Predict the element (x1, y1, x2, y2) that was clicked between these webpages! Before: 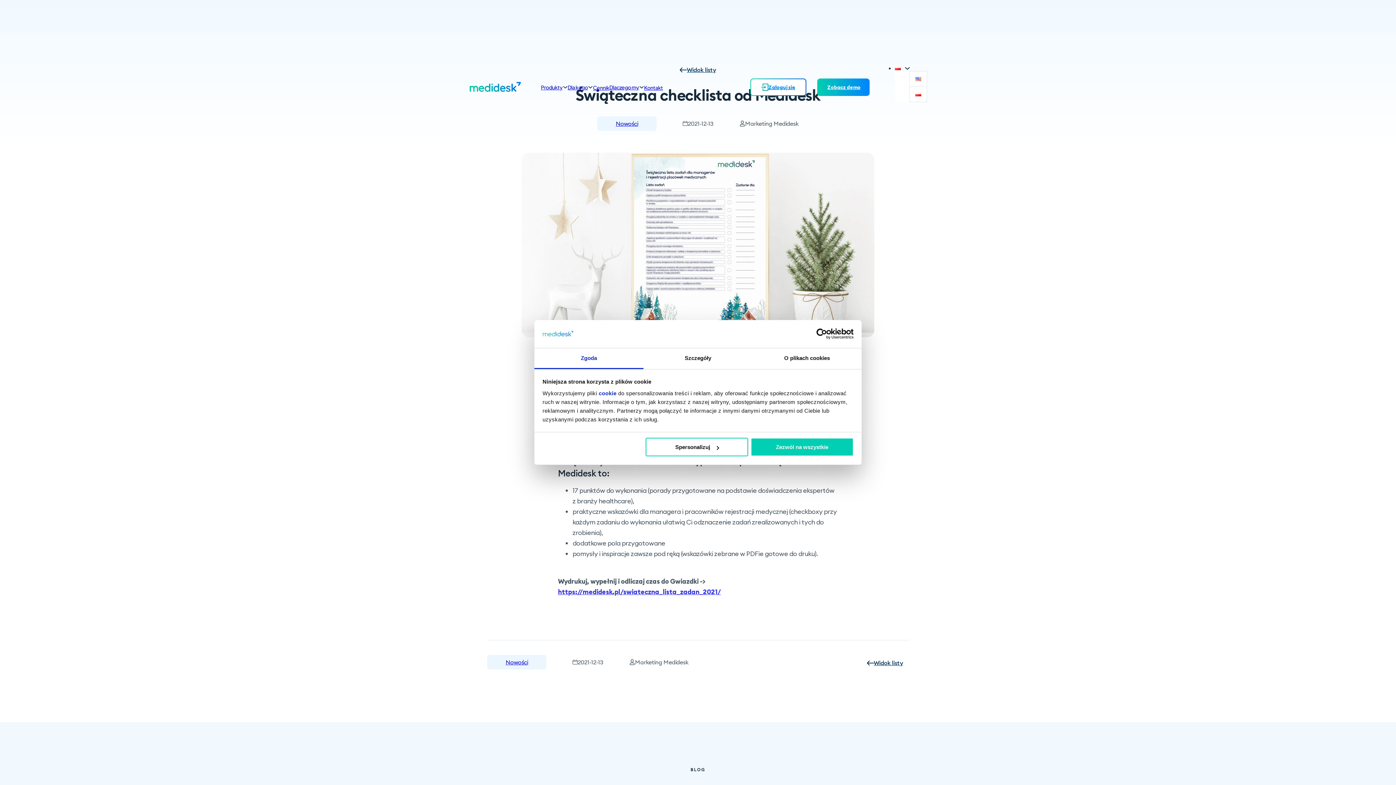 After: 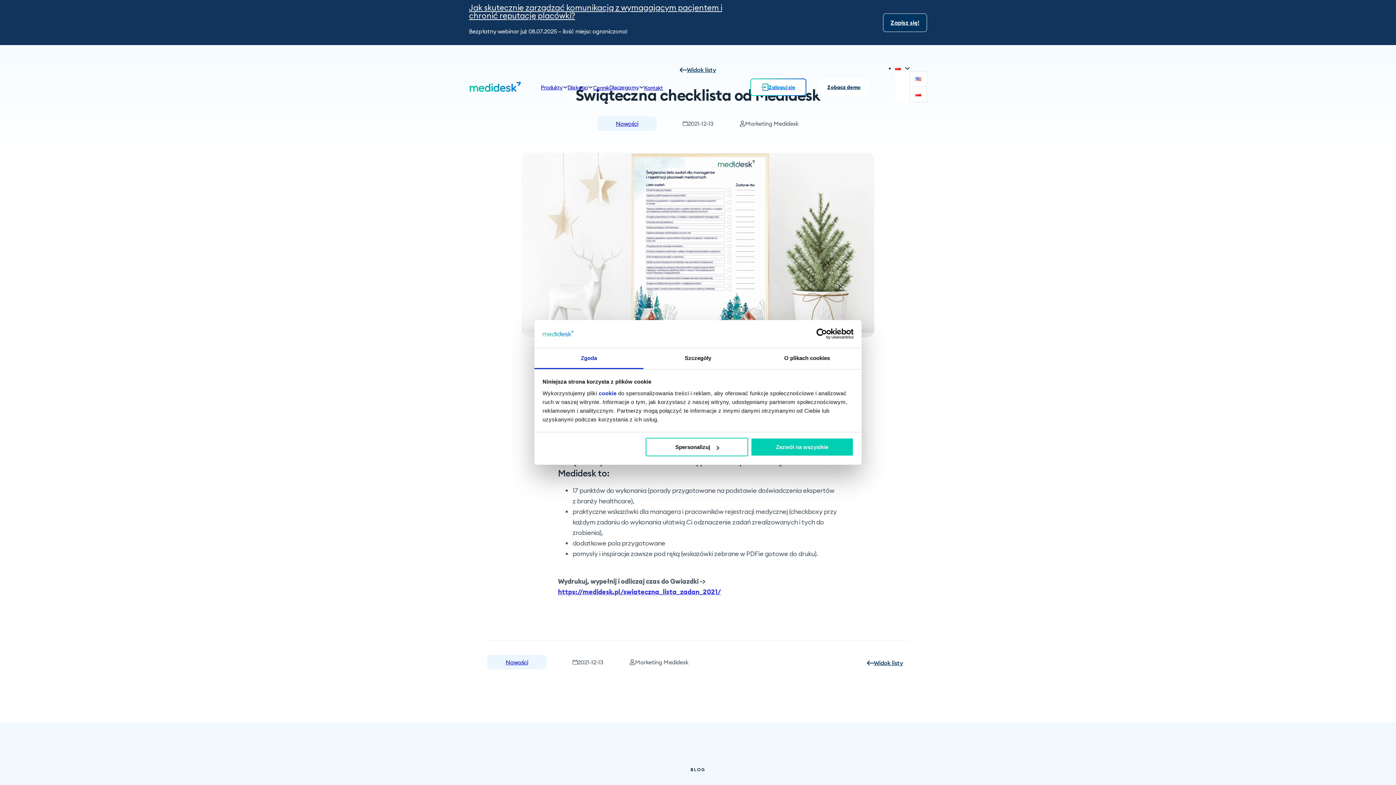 Action: bbox: (817, 78, 869, 95) label: Zobacz demo